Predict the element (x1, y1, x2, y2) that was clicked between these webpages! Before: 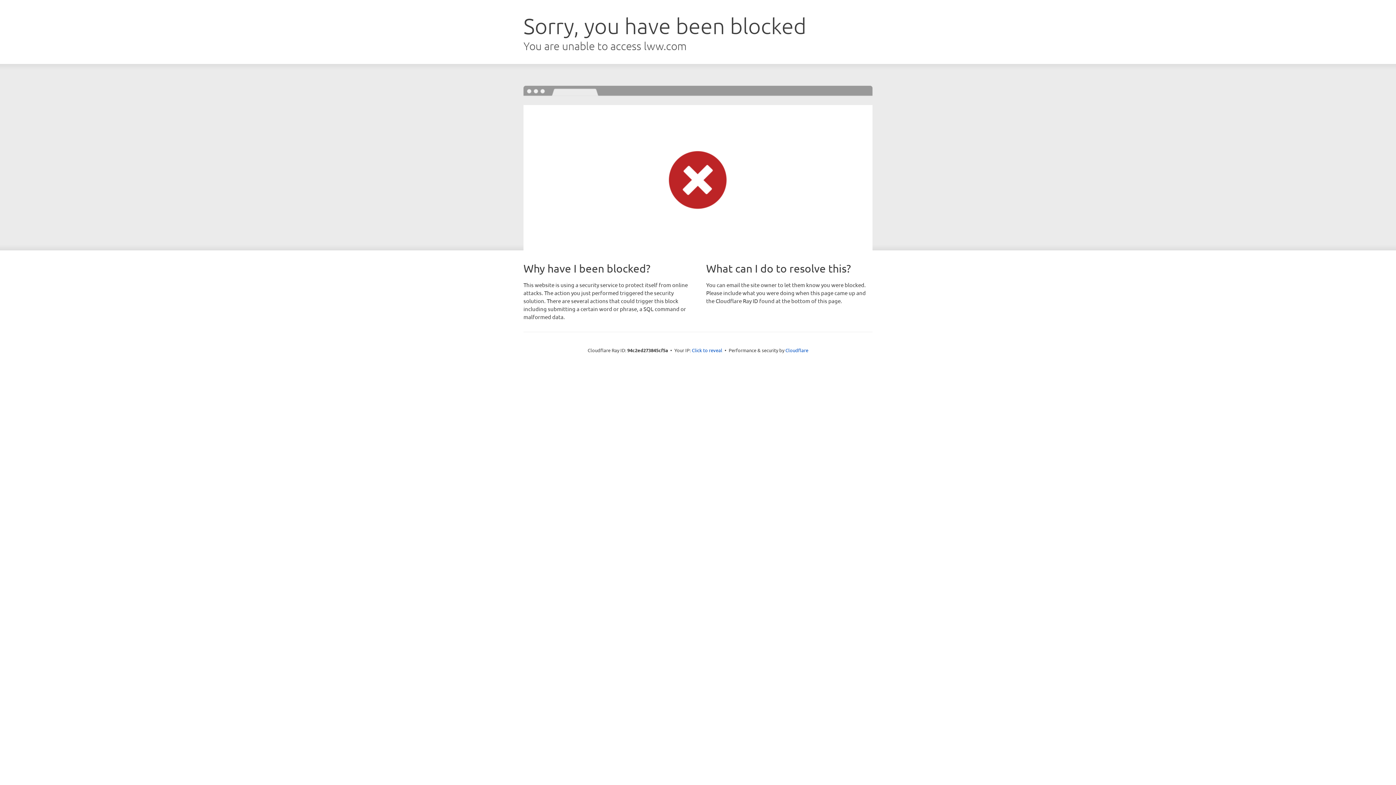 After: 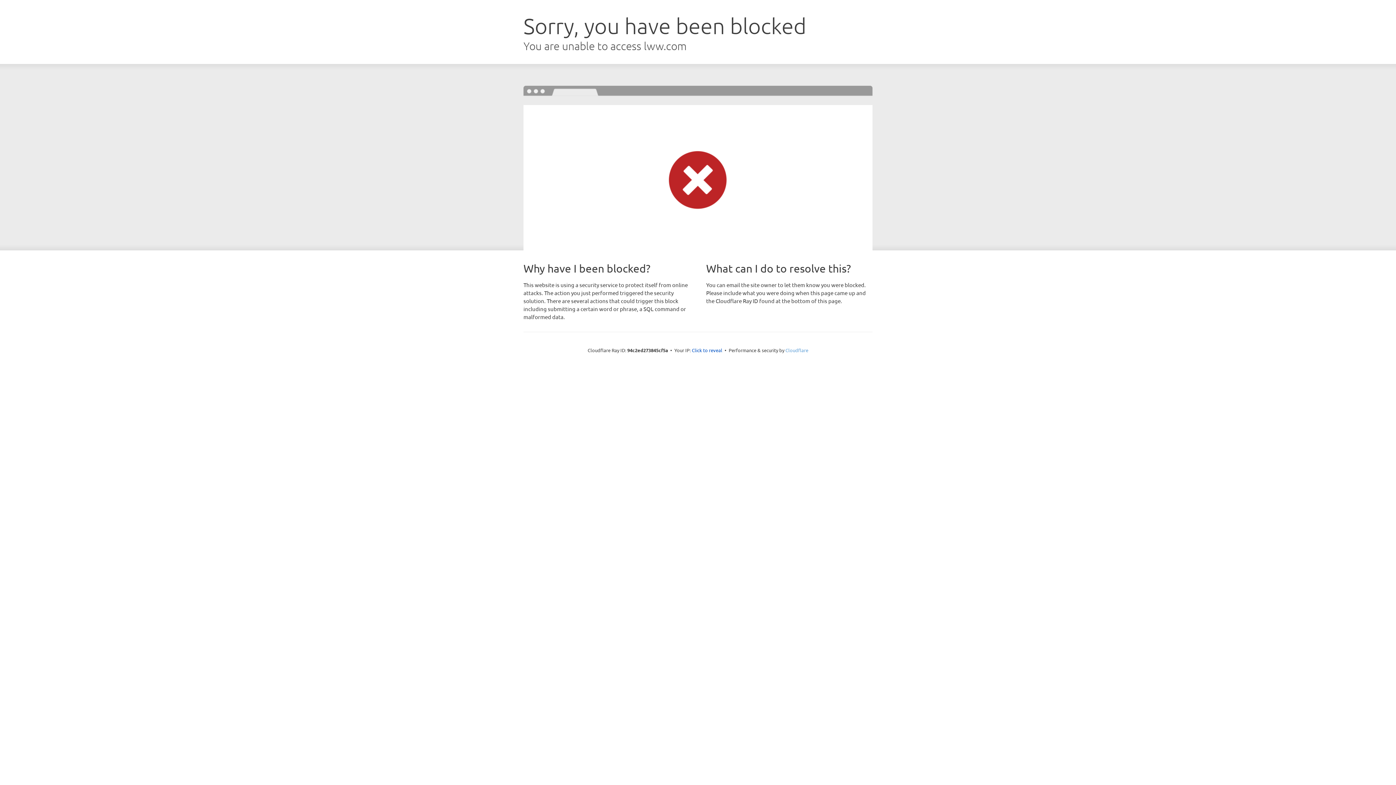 Action: label: Cloudflare bbox: (785, 347, 808, 353)